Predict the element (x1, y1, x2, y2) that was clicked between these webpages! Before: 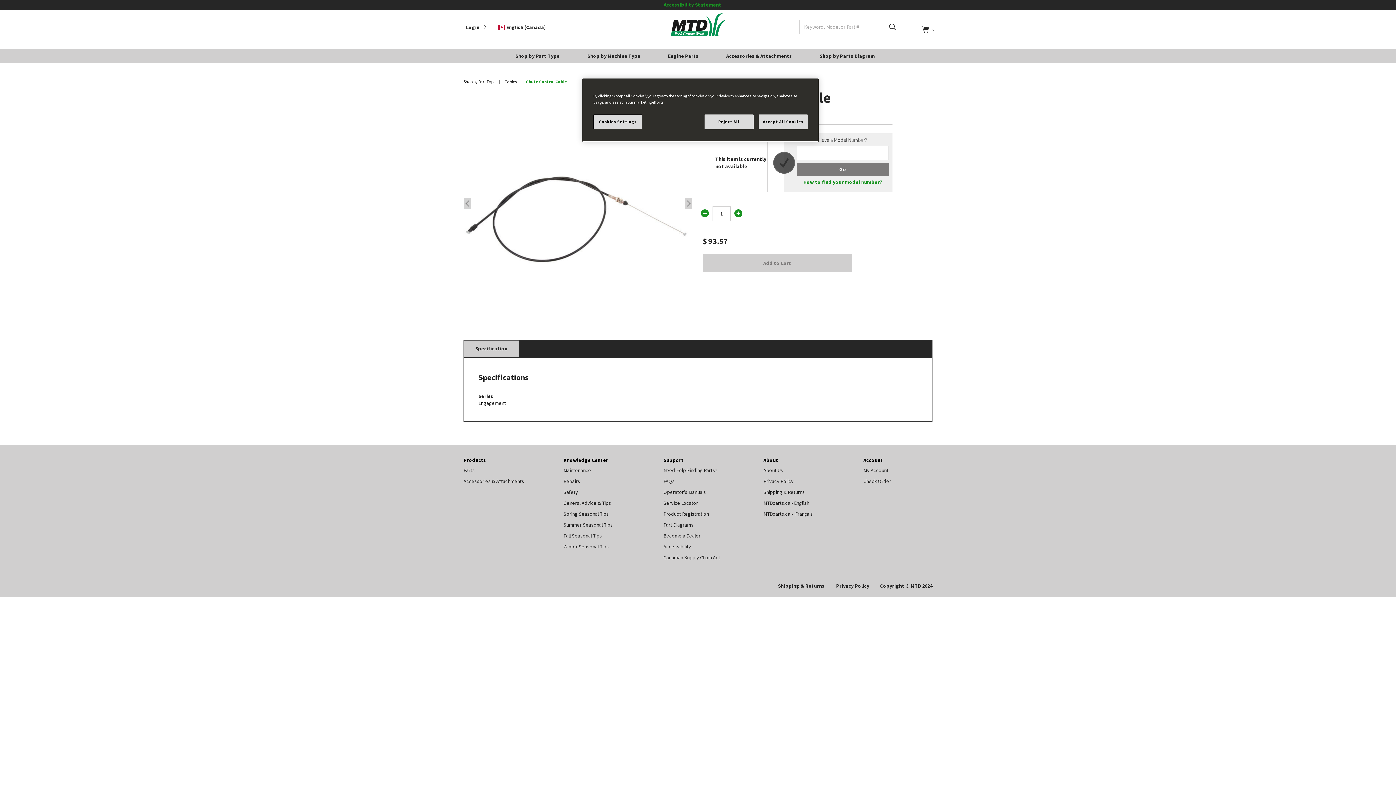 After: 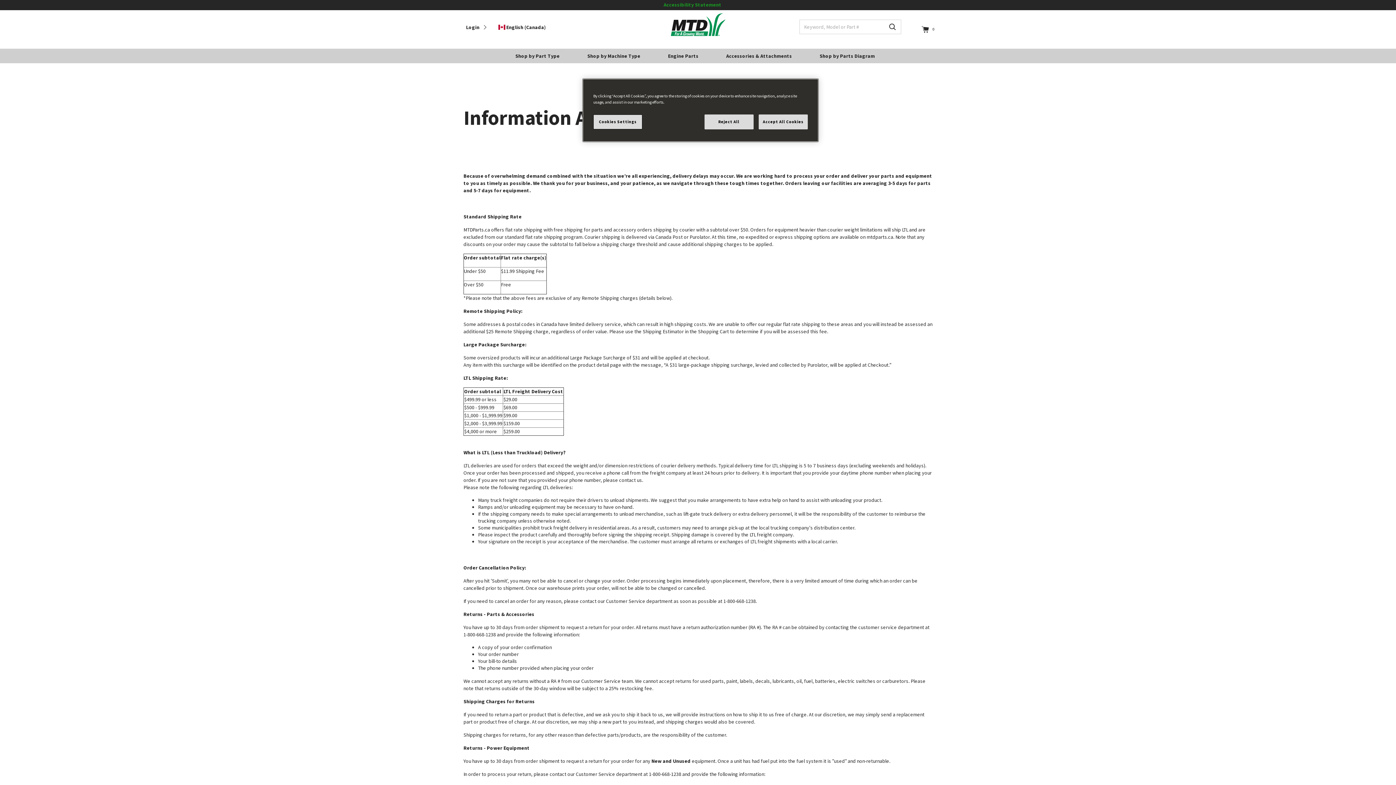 Action: bbox: (778, 582, 824, 589) label: Shipping & Returns